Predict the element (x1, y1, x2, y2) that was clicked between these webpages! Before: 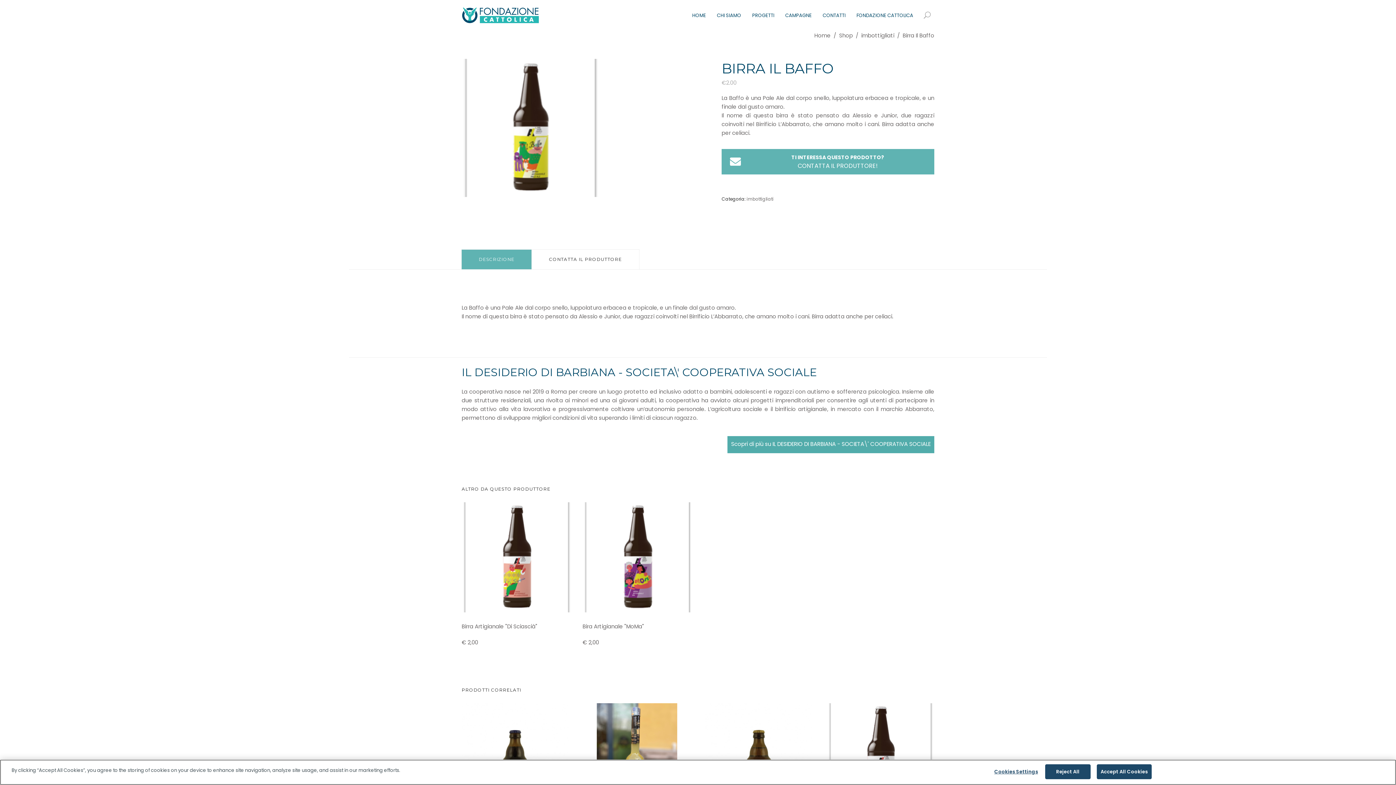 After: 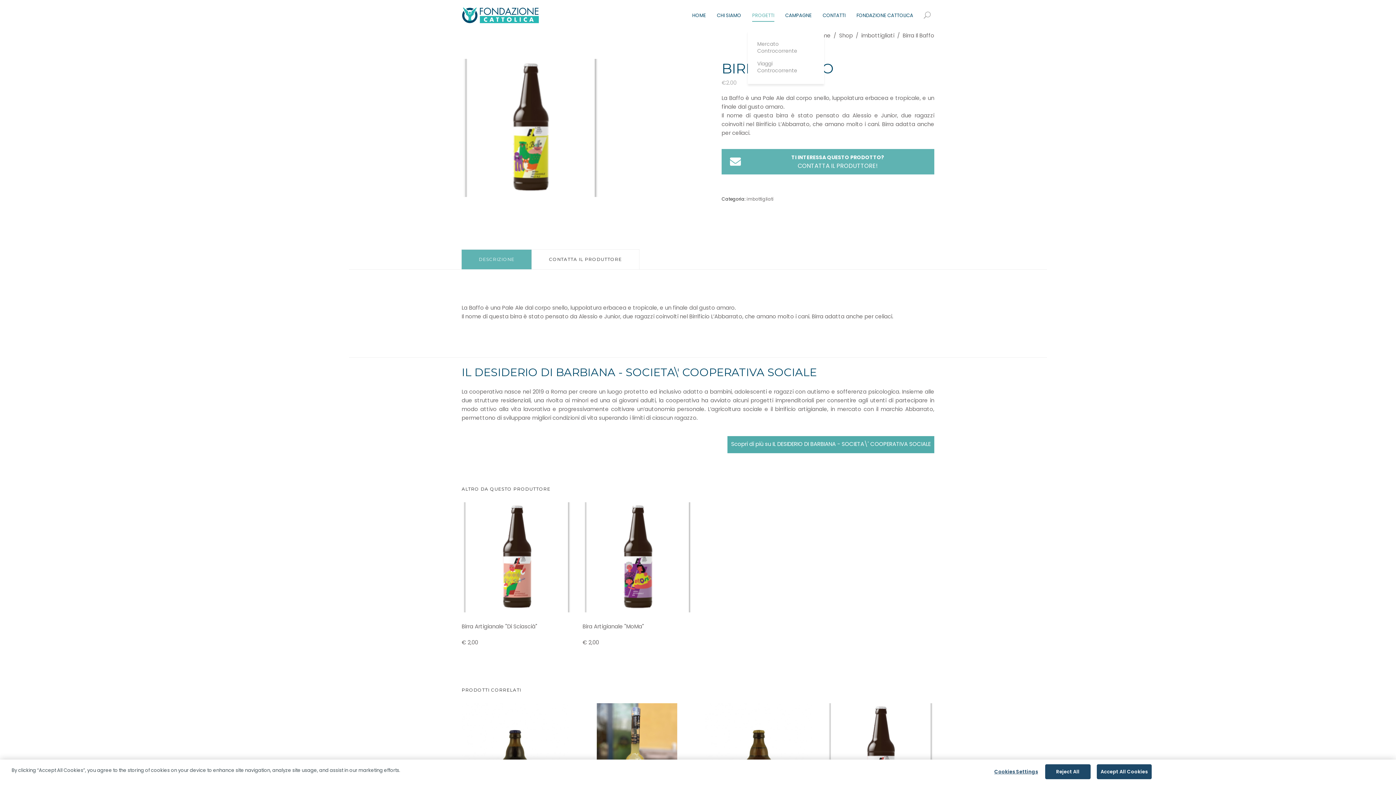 Action: bbox: (746, 0, 780, 30) label: PROGETTI